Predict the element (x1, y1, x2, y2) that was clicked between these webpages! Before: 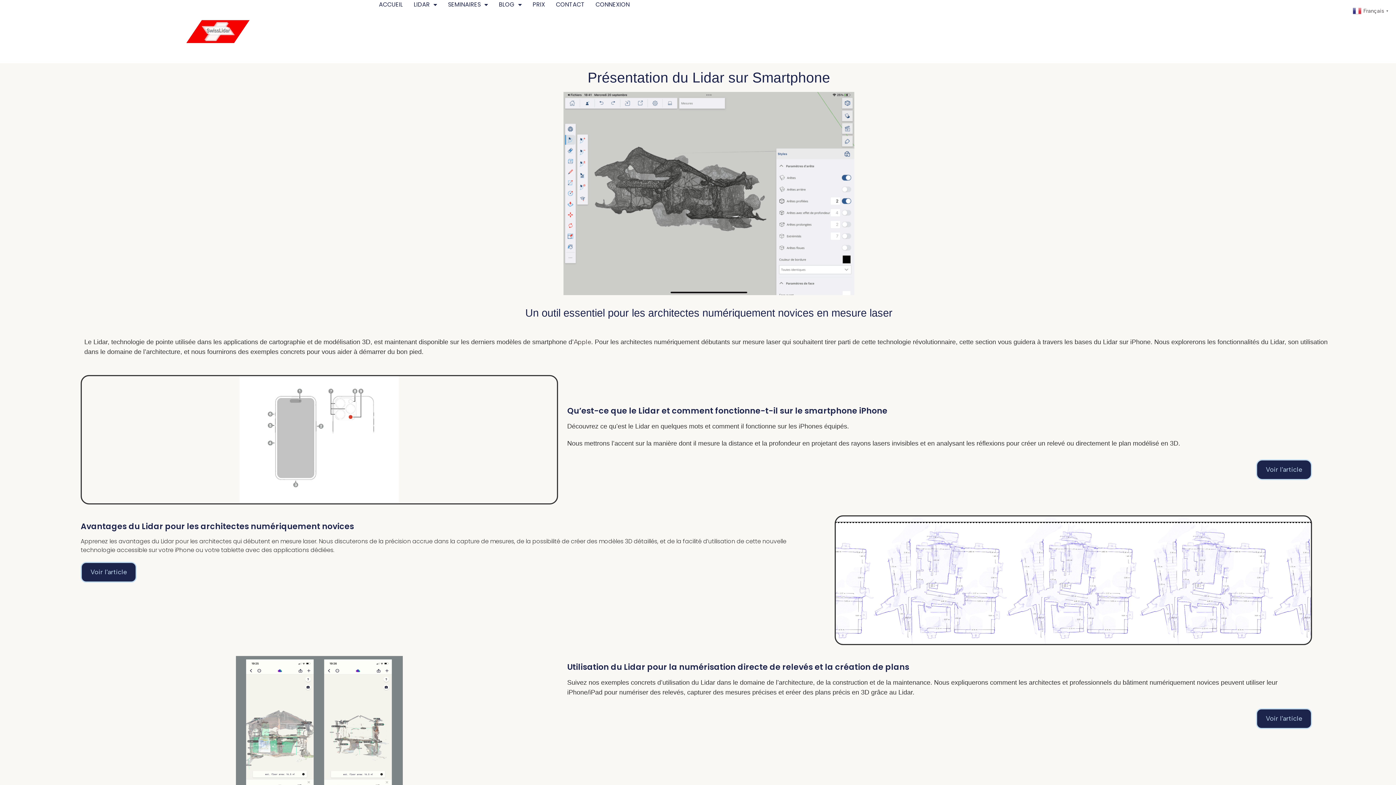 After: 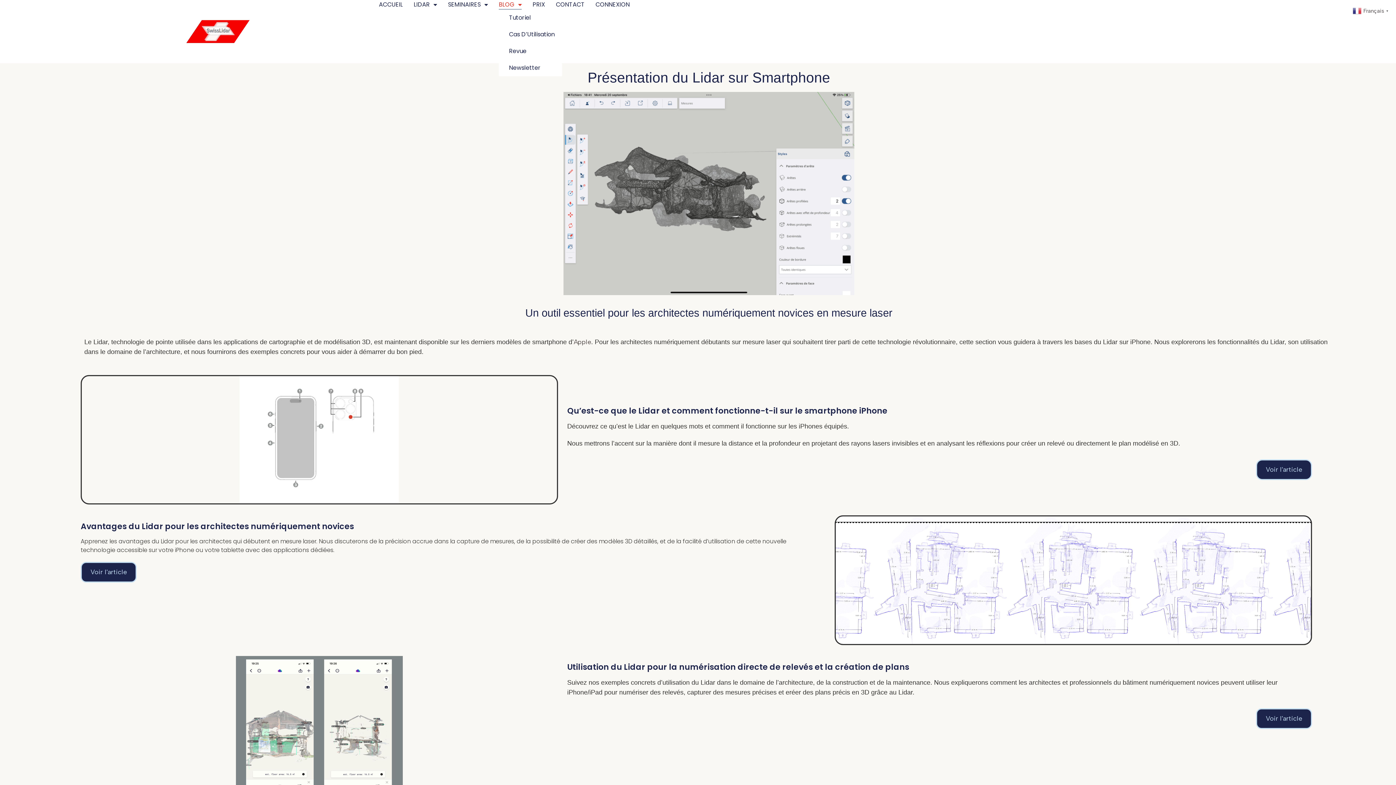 Action: label: BLOG bbox: (499, 0, 521, 9)